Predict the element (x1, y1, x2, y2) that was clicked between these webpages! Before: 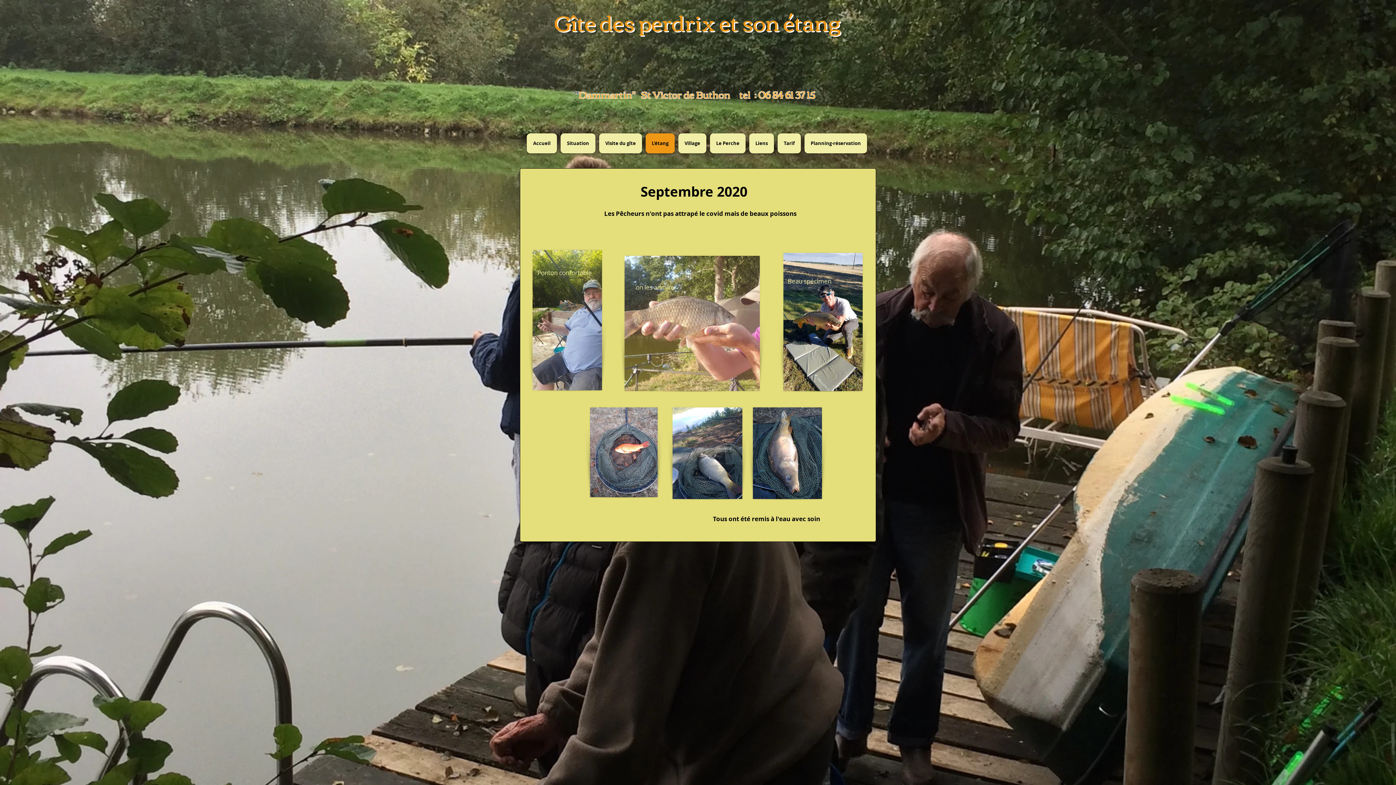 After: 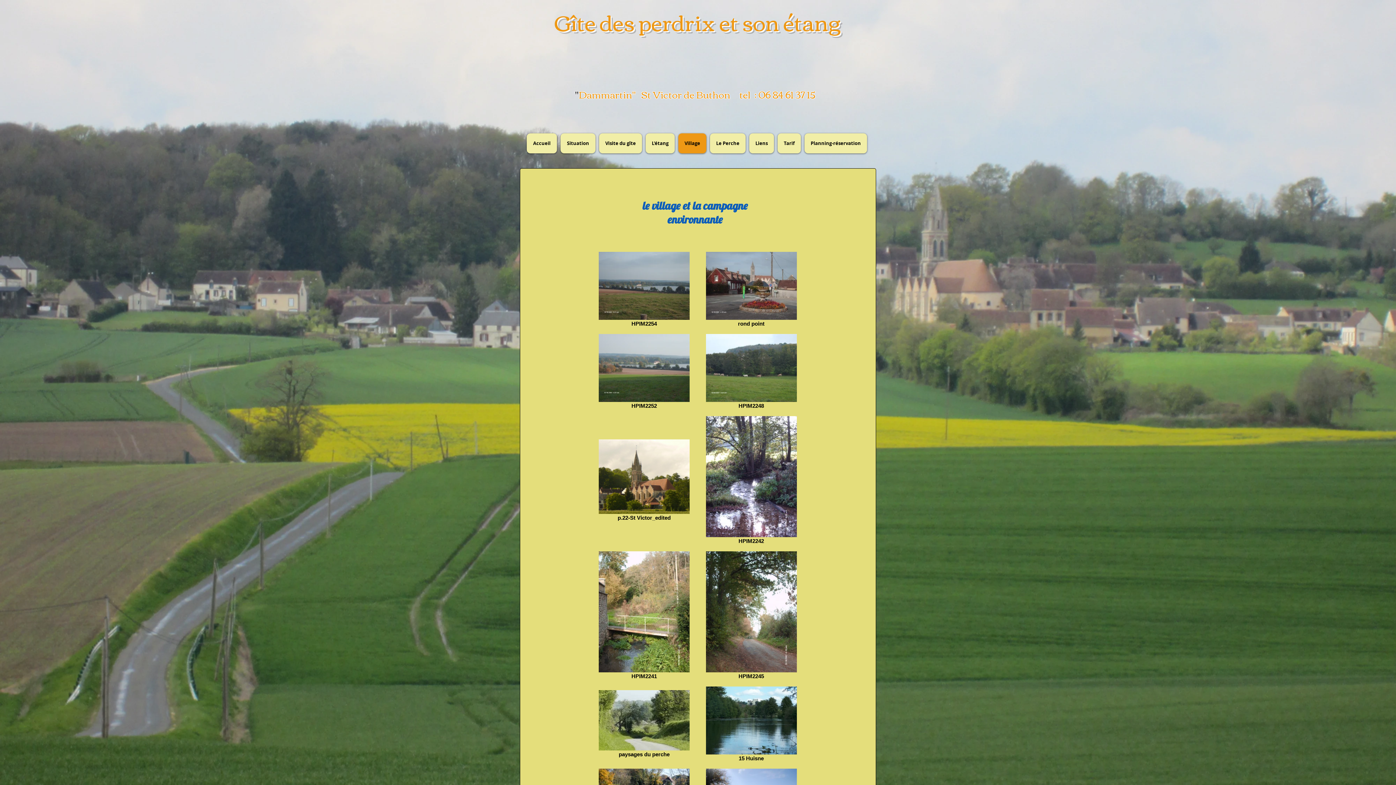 Action: label: Village bbox: (678, 133, 706, 153)